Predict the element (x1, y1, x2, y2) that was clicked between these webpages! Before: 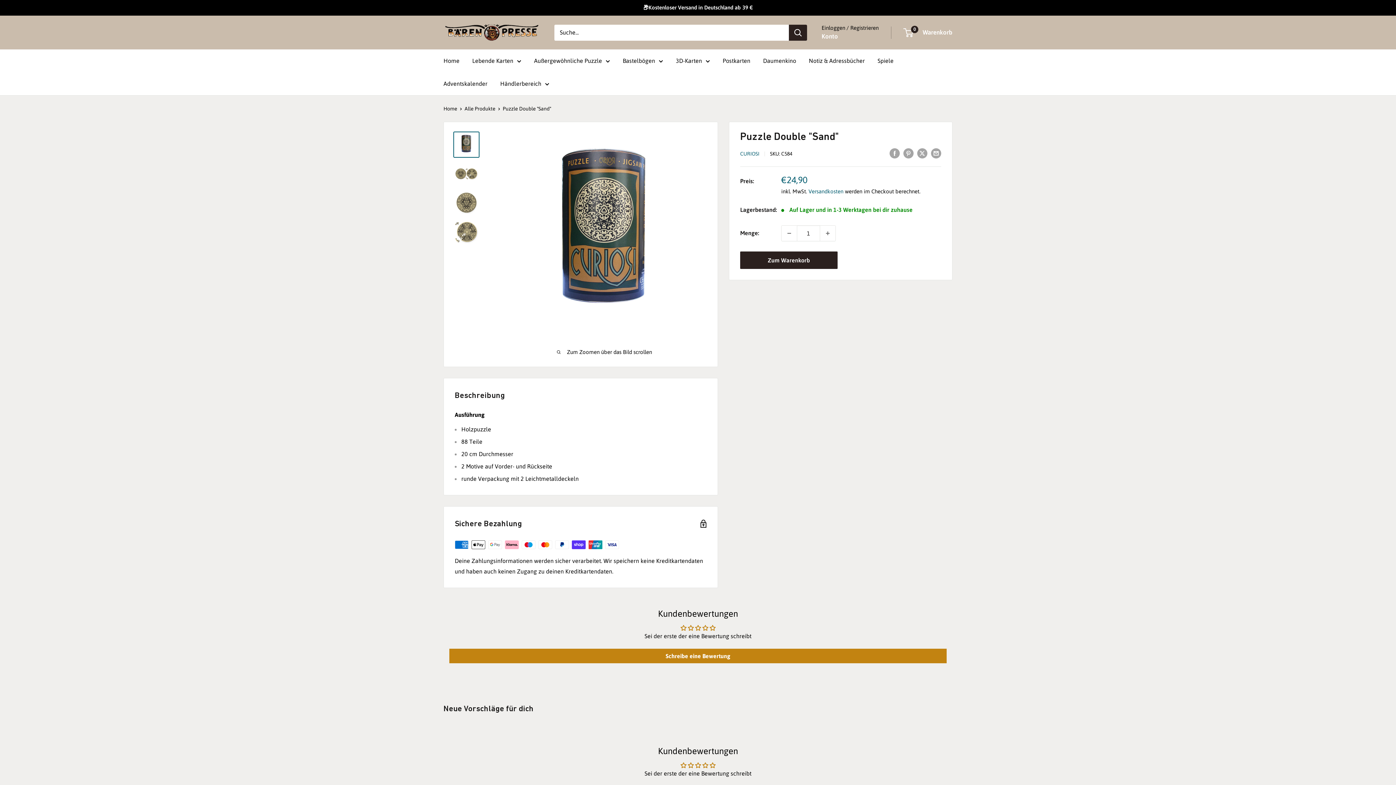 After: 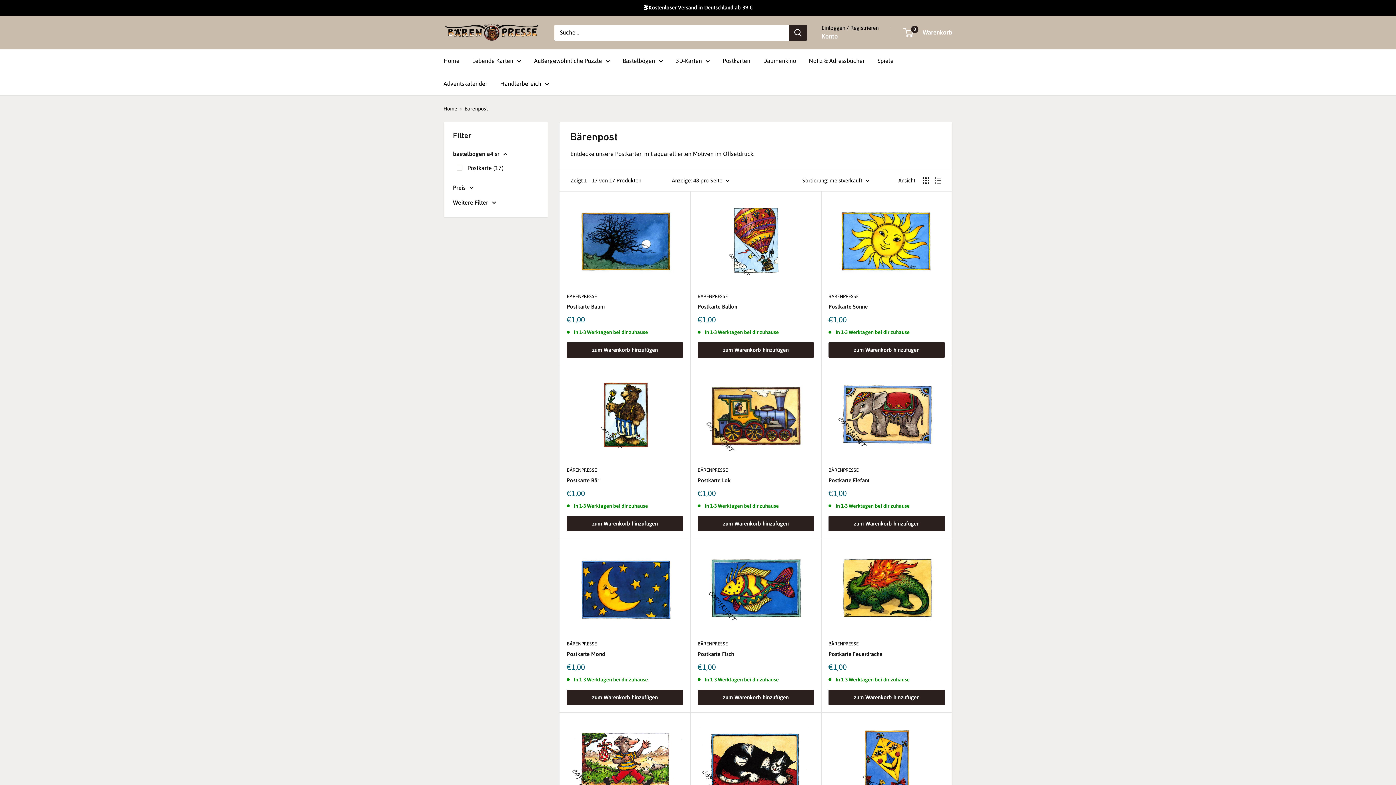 Action: bbox: (722, 55, 750, 66) label: Postkarten